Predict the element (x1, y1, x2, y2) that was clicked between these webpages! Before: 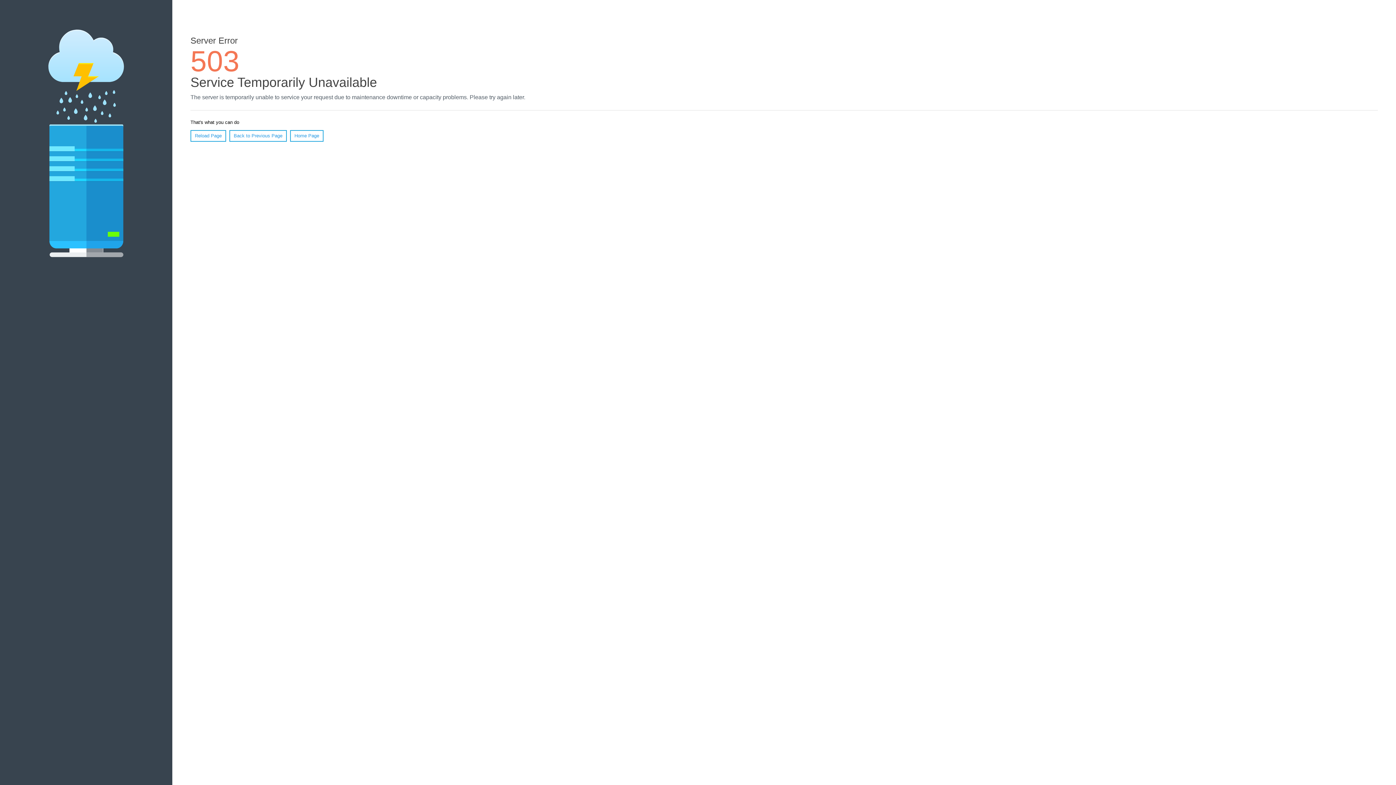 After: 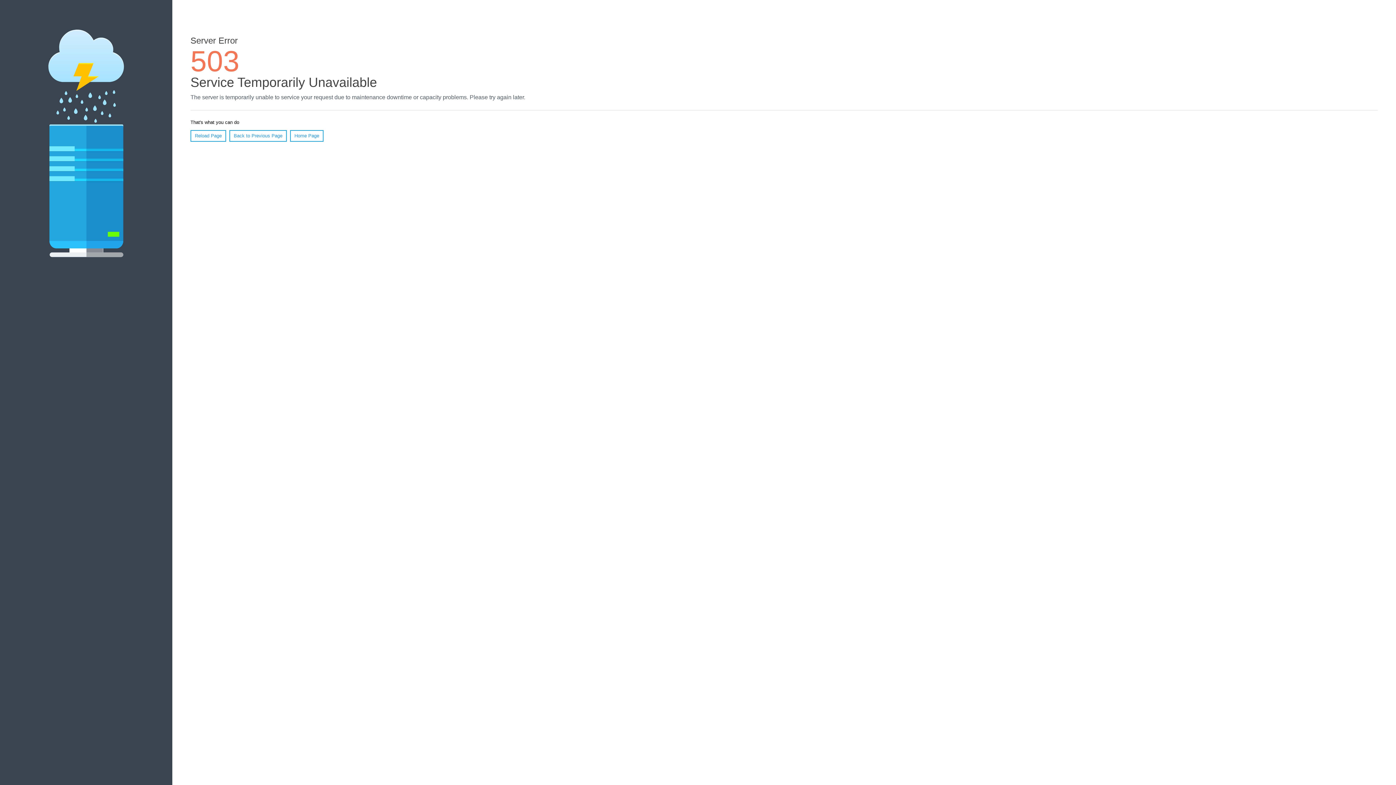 Action: bbox: (290, 130, 323, 141) label: Home Page